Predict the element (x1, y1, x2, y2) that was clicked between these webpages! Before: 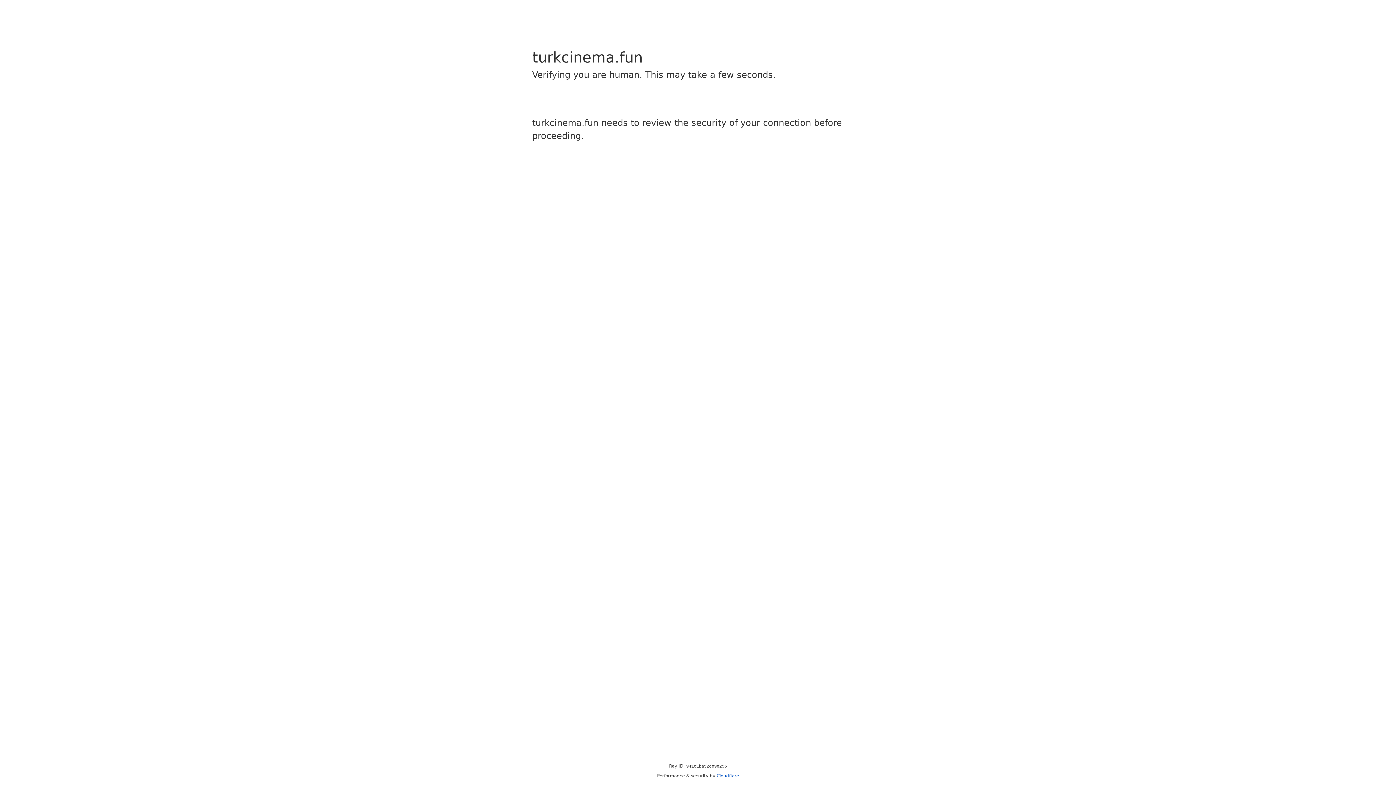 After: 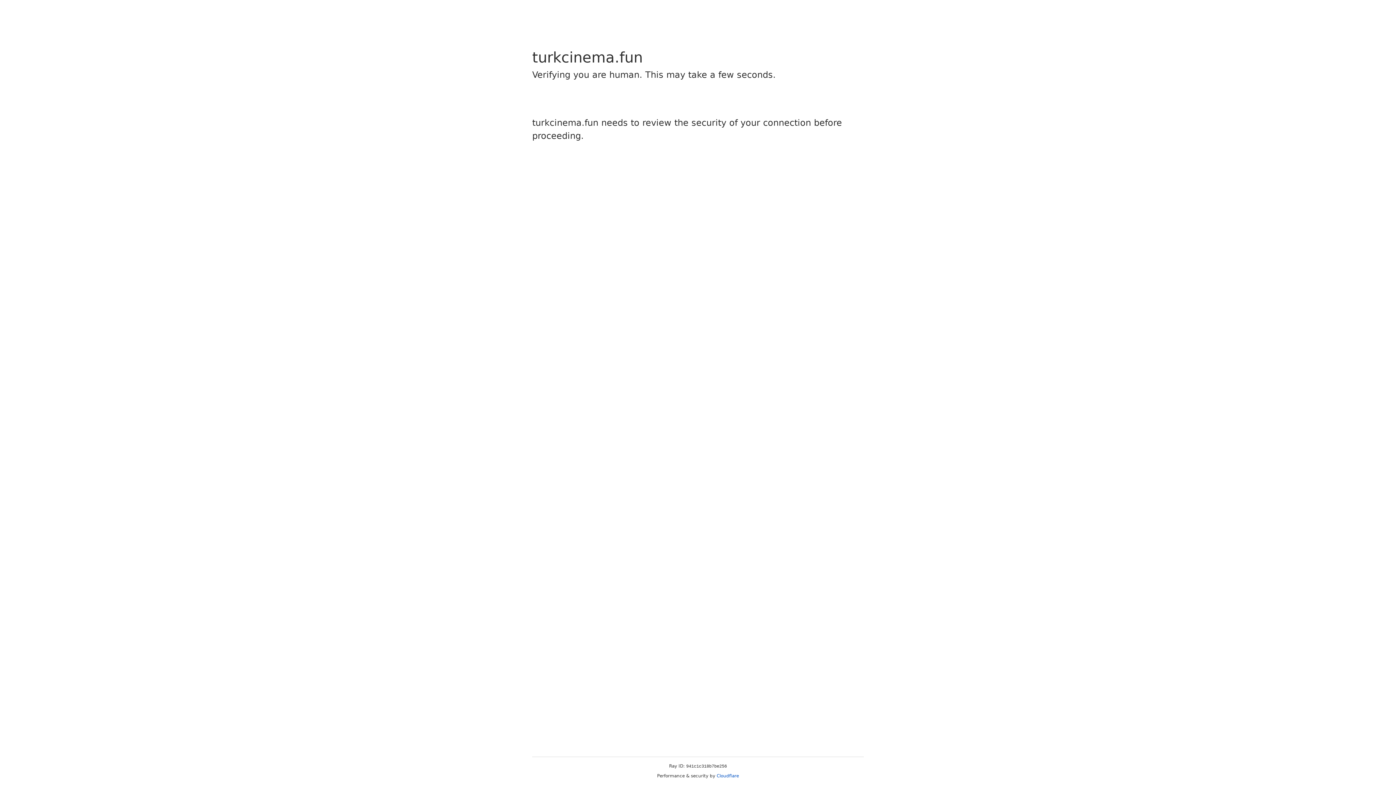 Action: label: Cloudflare bbox: (716, 773, 739, 778)